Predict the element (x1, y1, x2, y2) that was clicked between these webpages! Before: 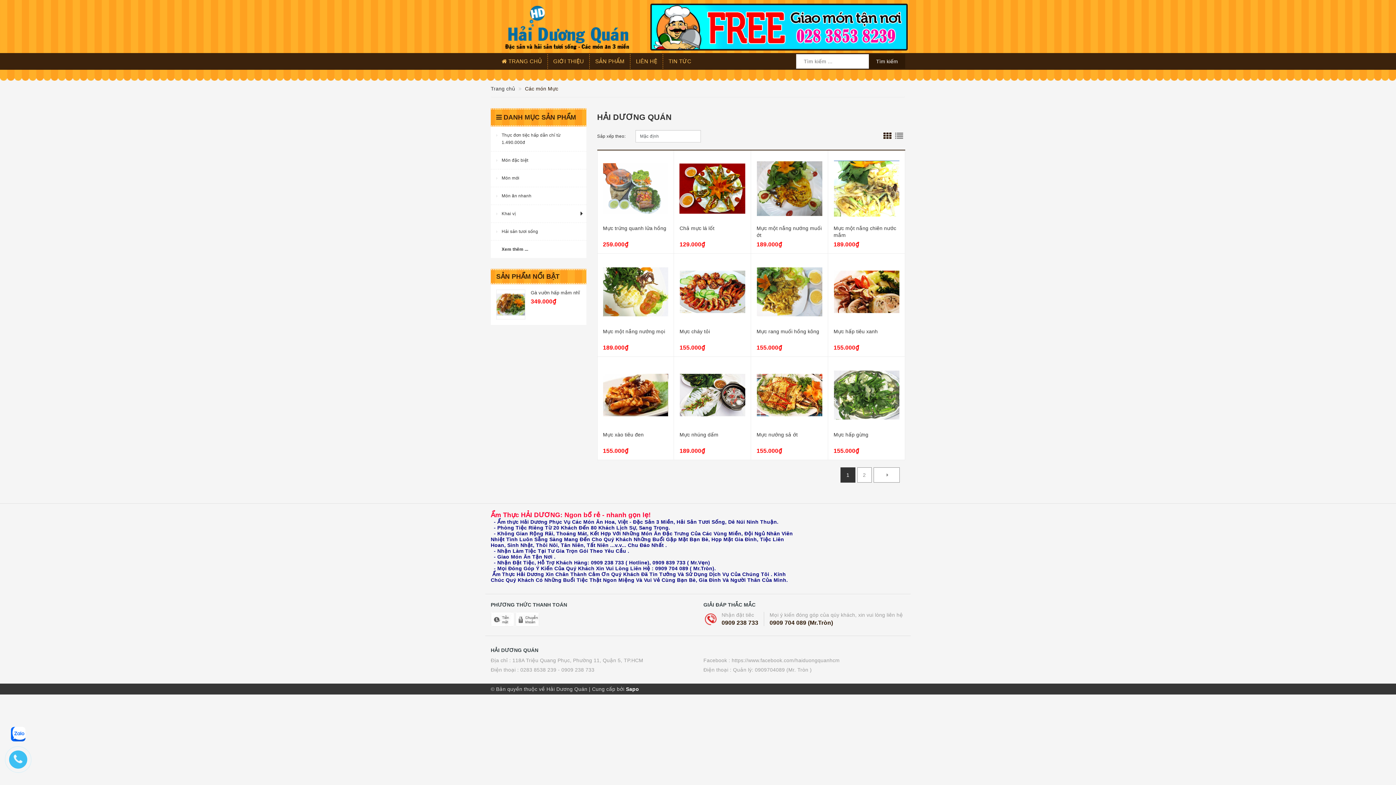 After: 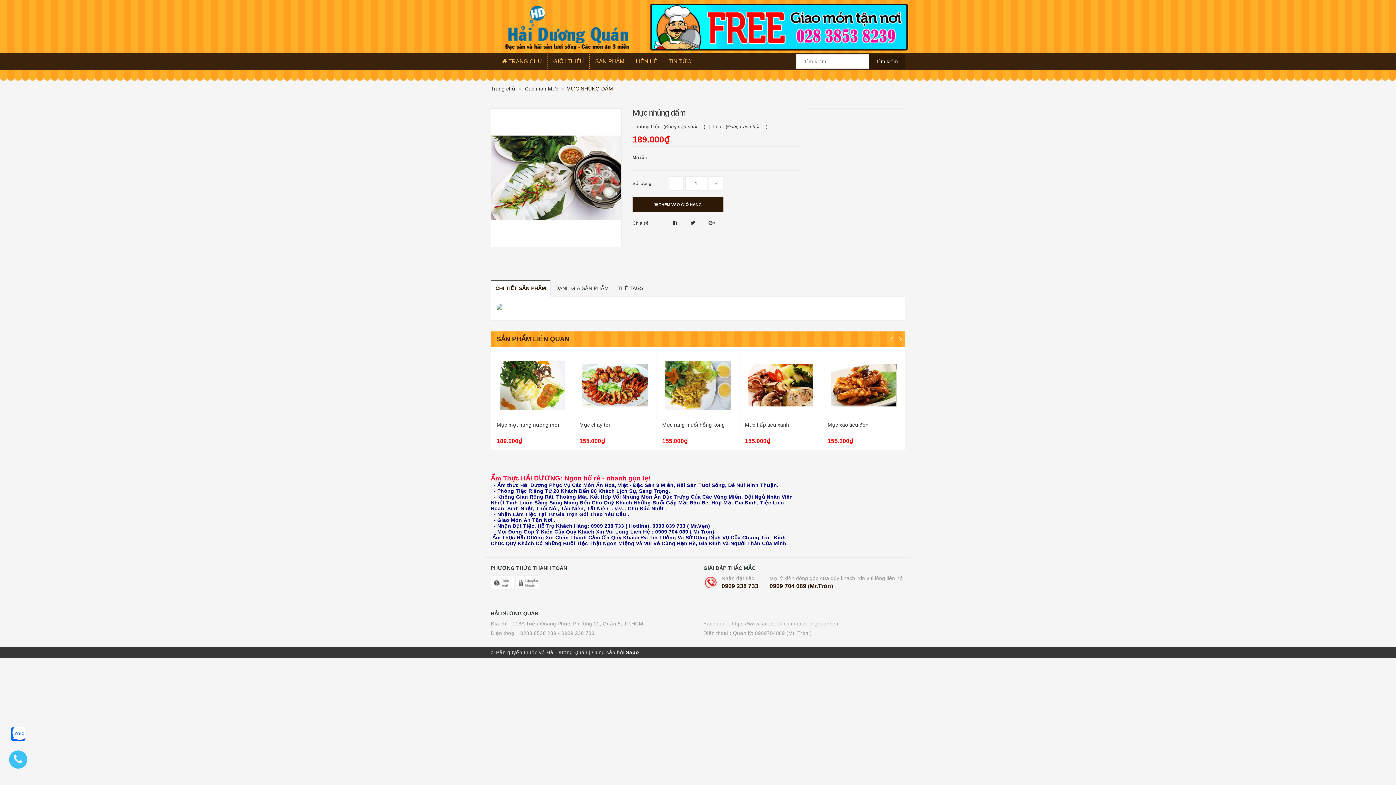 Action: bbox: (679, 432, 718, 437) label: Mực nhúng dấm